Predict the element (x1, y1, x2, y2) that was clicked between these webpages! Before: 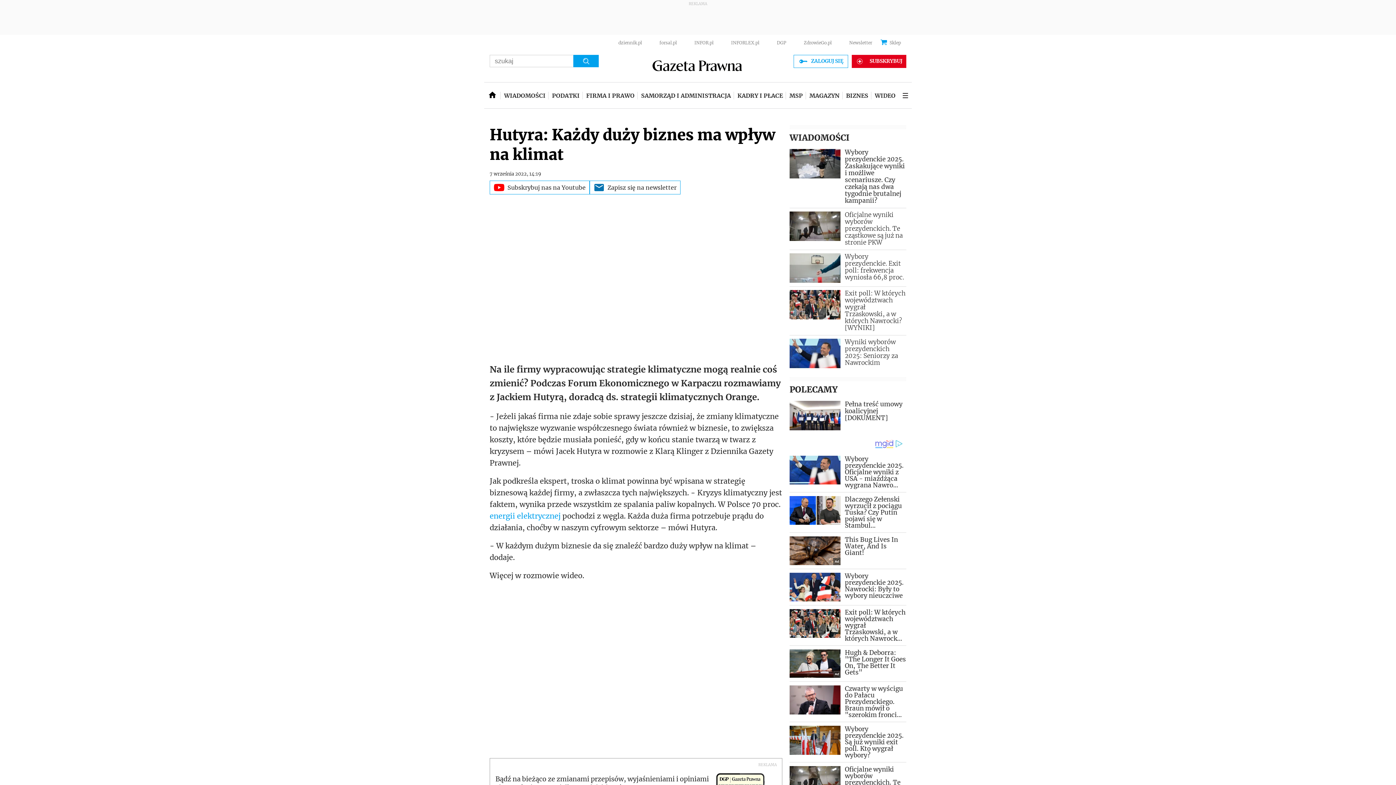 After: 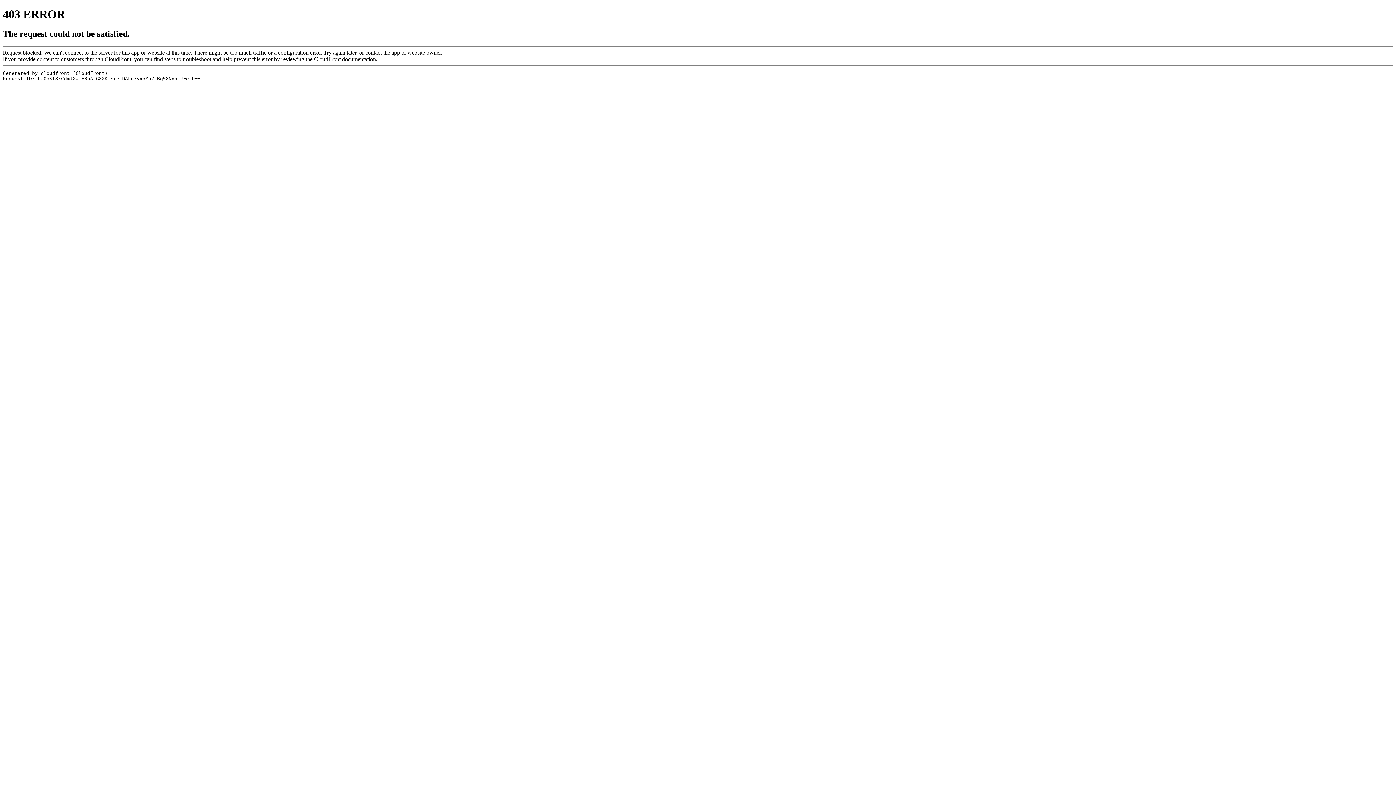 Action: bbox: (650, 53, 746, 79) label:  